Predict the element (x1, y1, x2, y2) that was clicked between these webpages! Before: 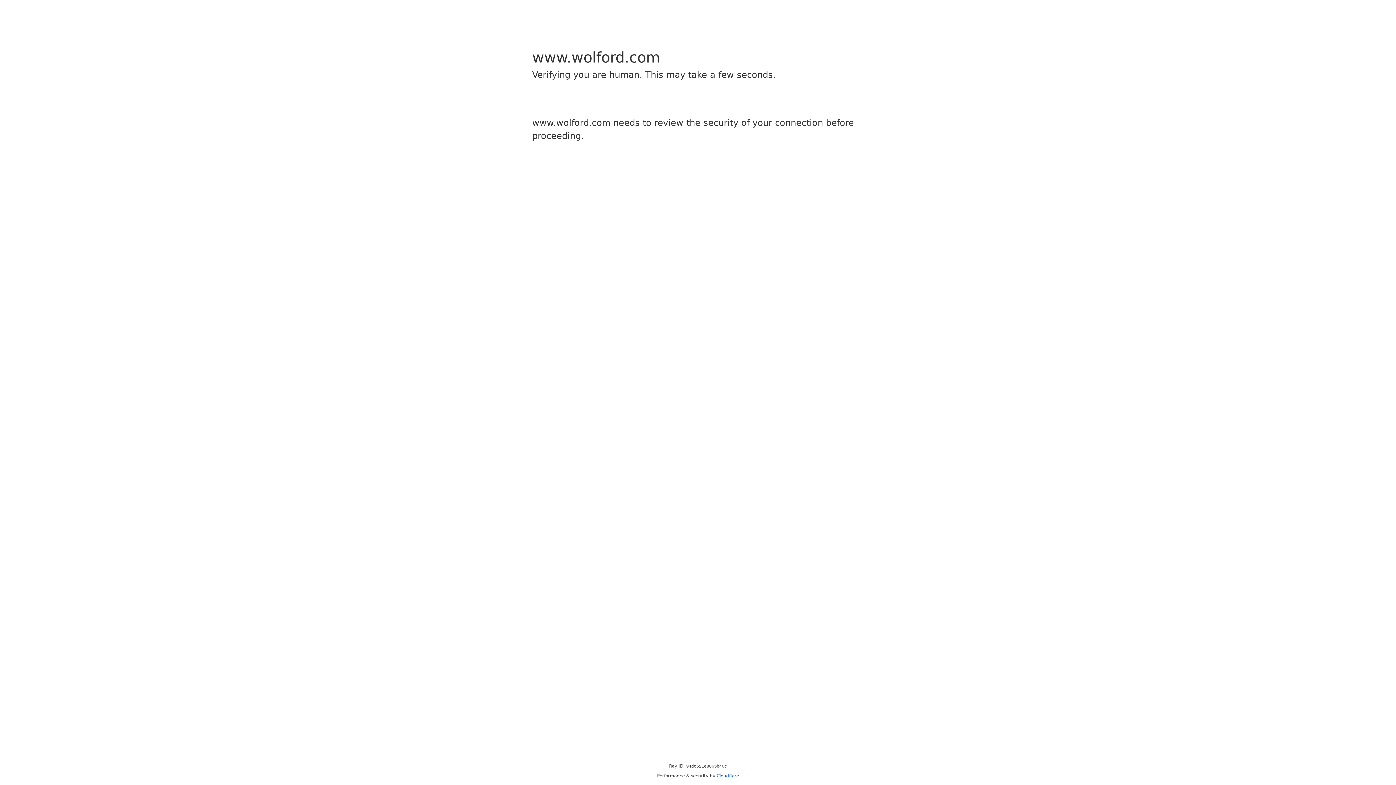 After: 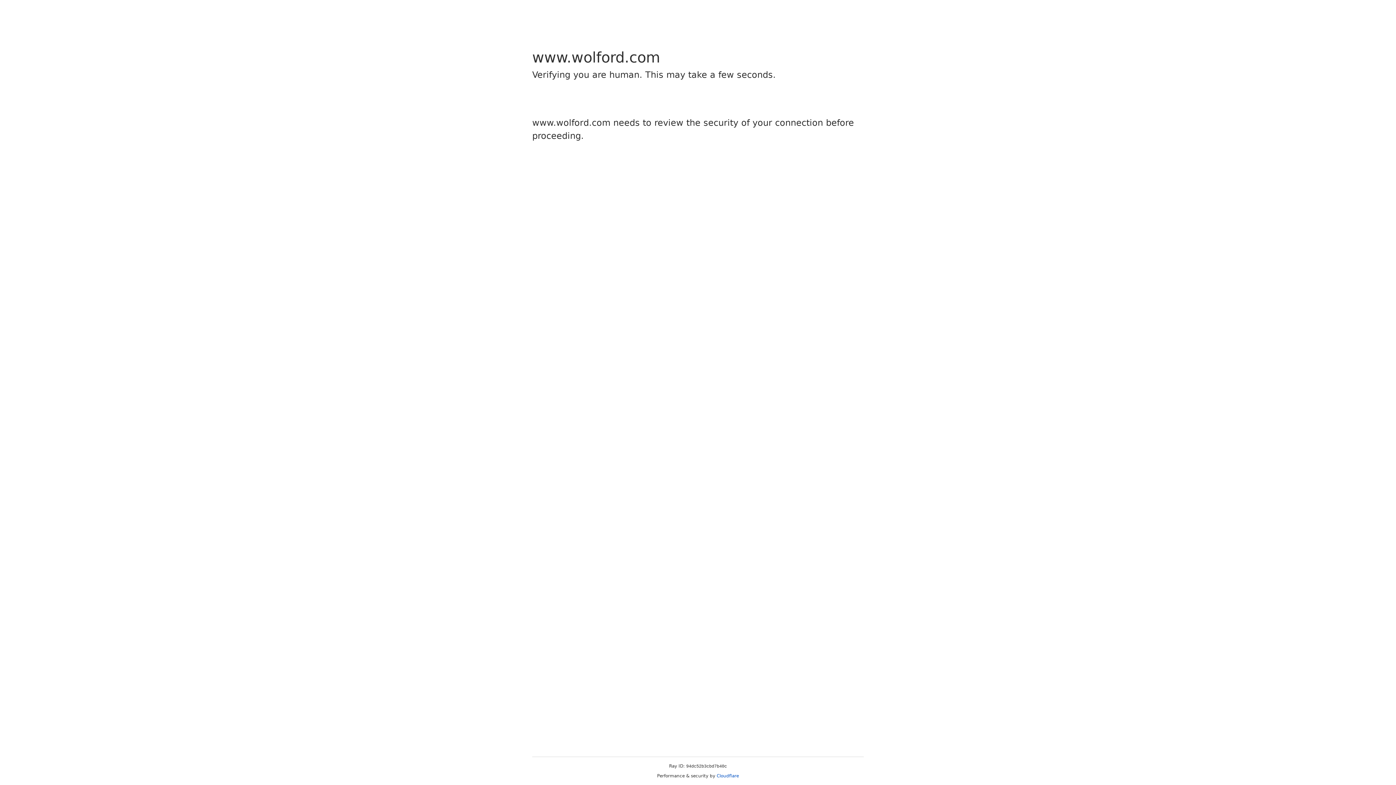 Action: label: Cloudflare bbox: (716, 773, 739, 778)